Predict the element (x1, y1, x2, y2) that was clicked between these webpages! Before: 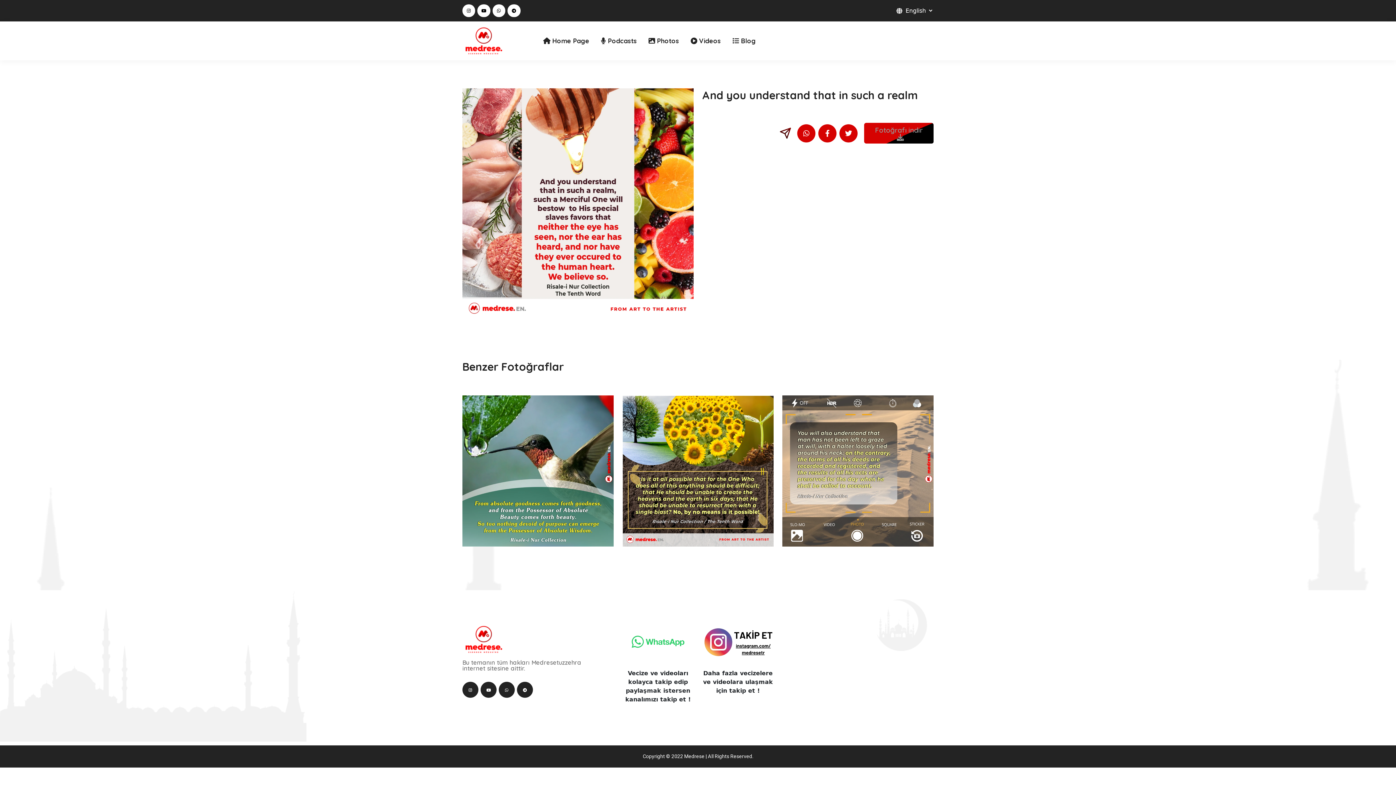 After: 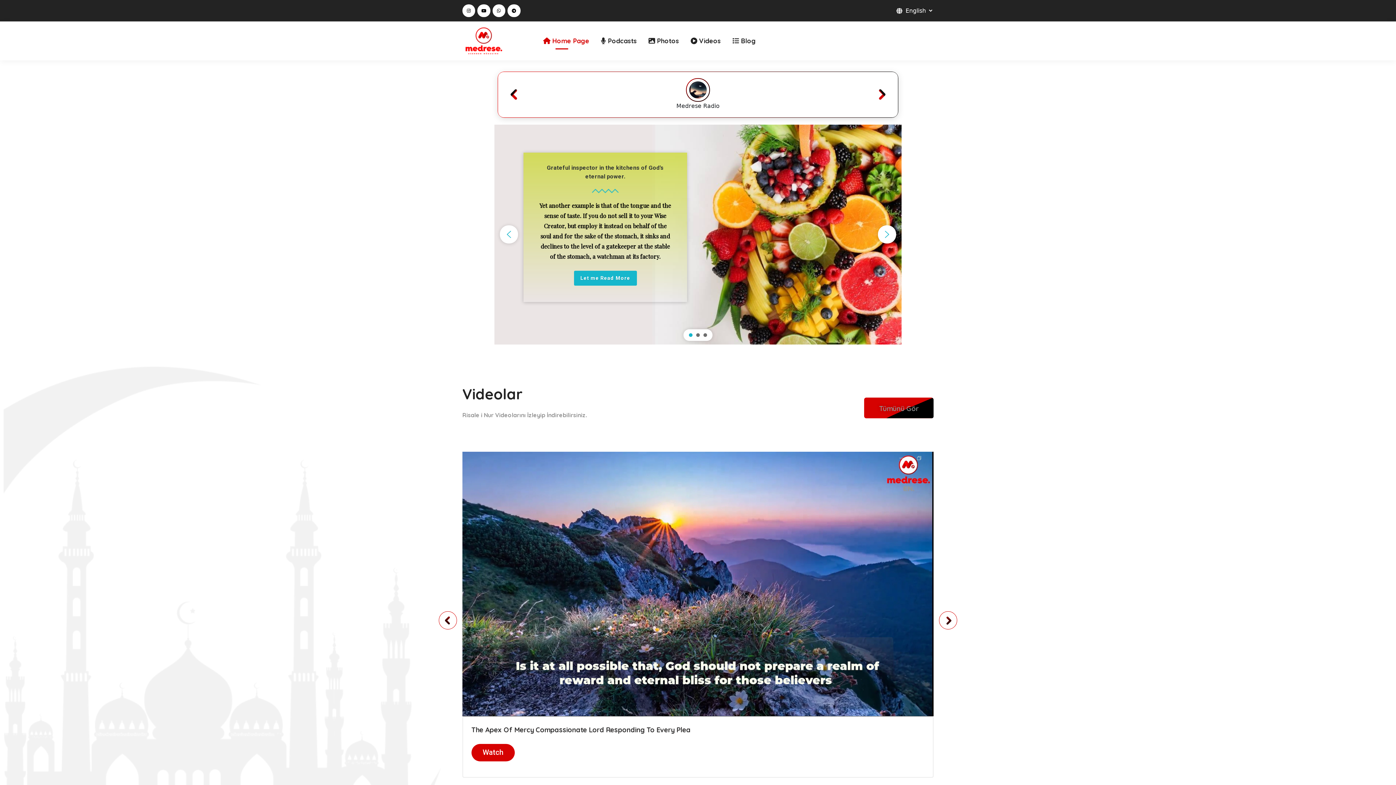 Action: label:  Home Page bbox: (537, 32, 595, 49)